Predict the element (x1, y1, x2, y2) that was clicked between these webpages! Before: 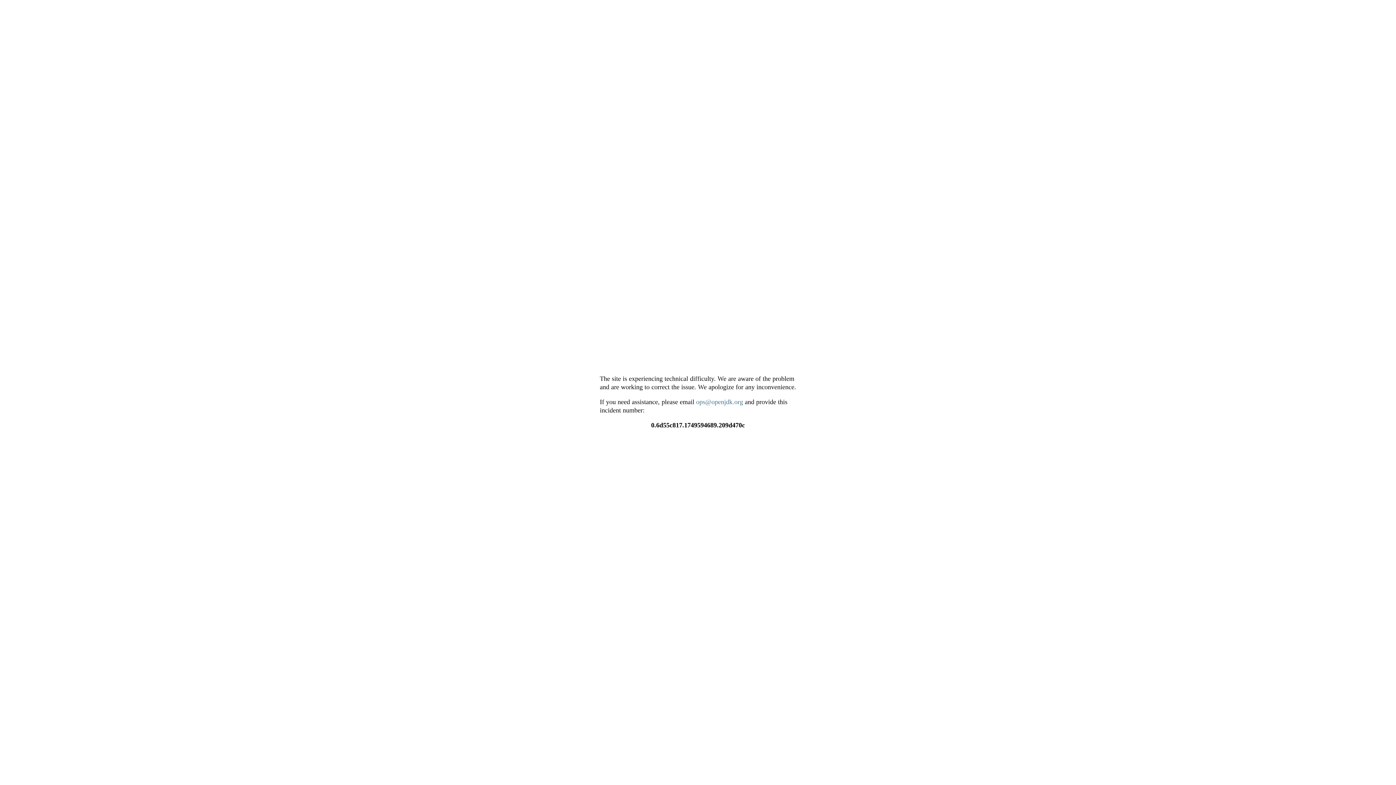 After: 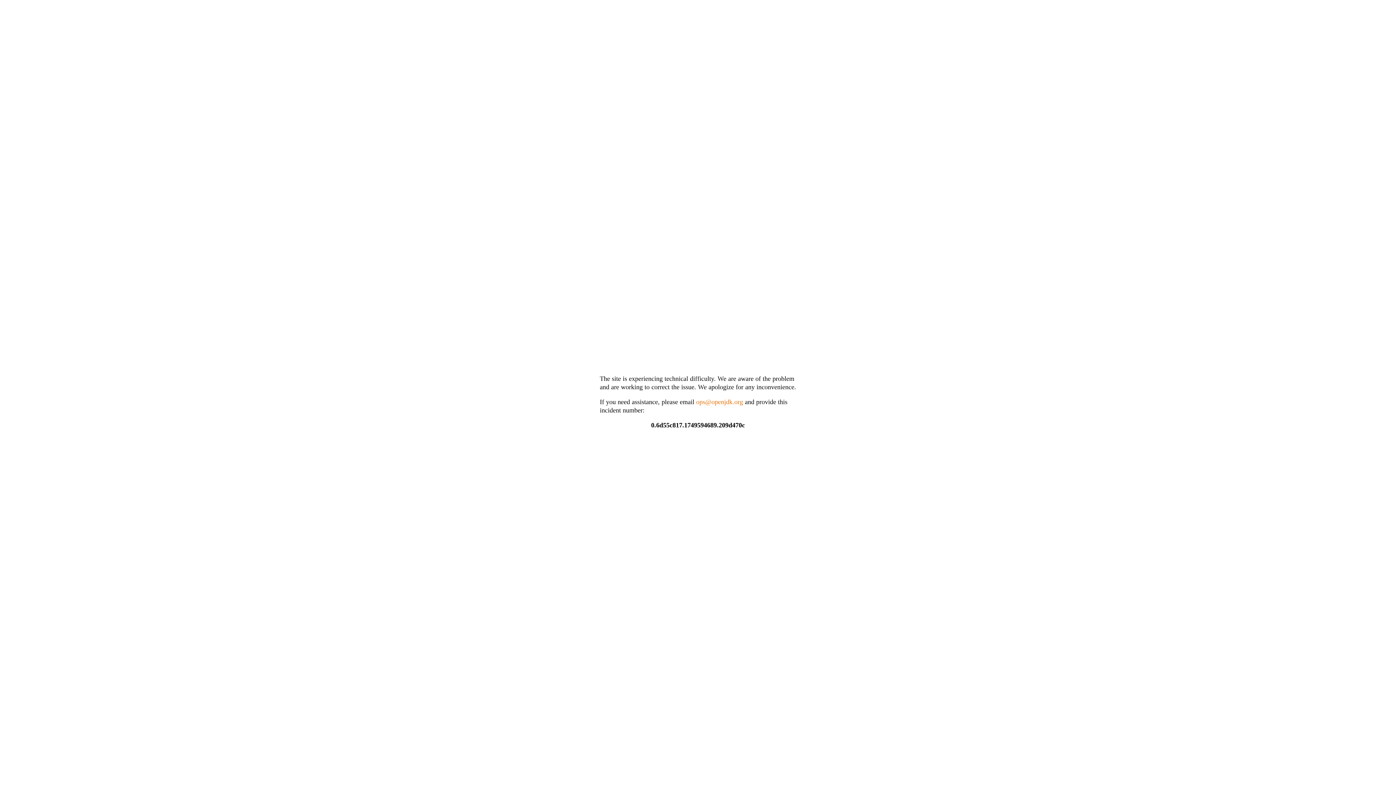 Action: bbox: (696, 398, 743, 405) label: ops@openjdk.org